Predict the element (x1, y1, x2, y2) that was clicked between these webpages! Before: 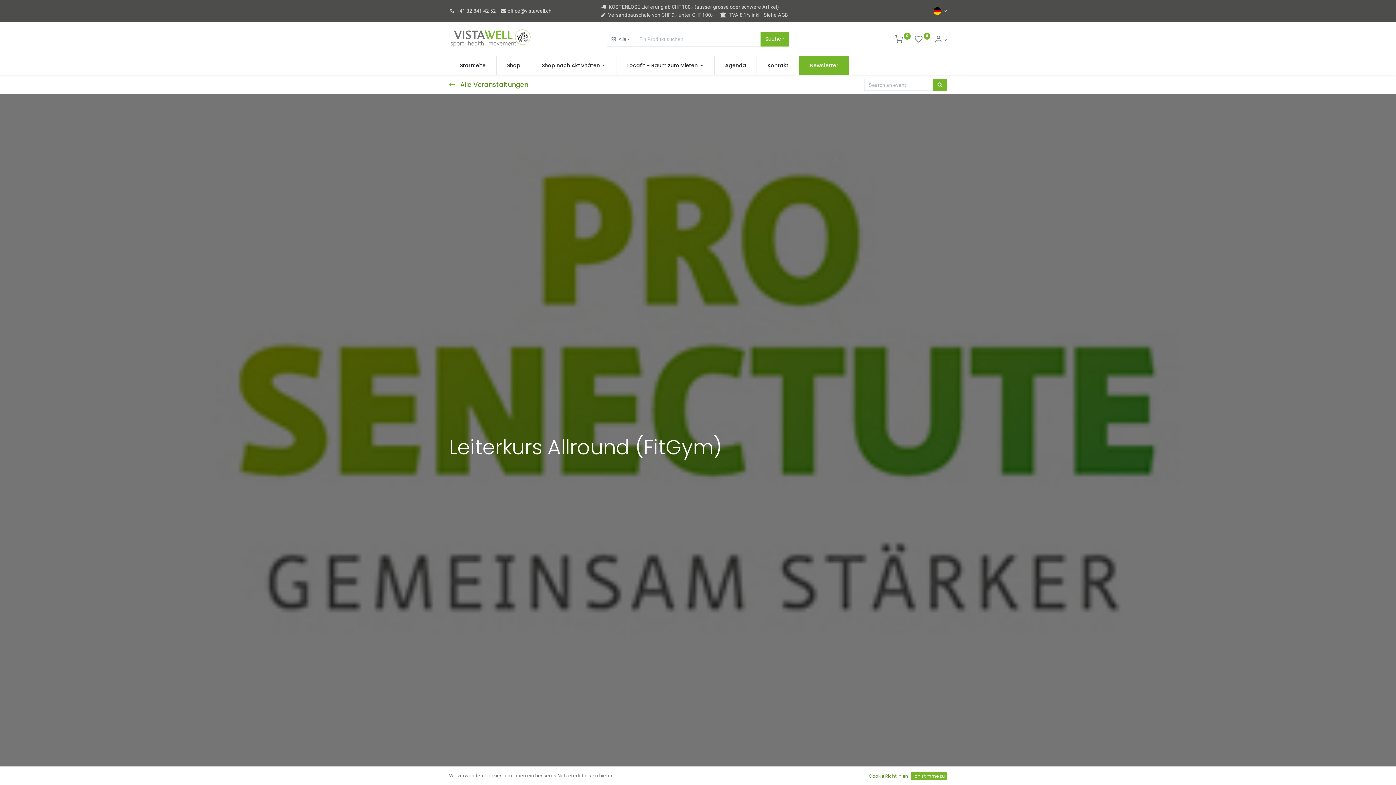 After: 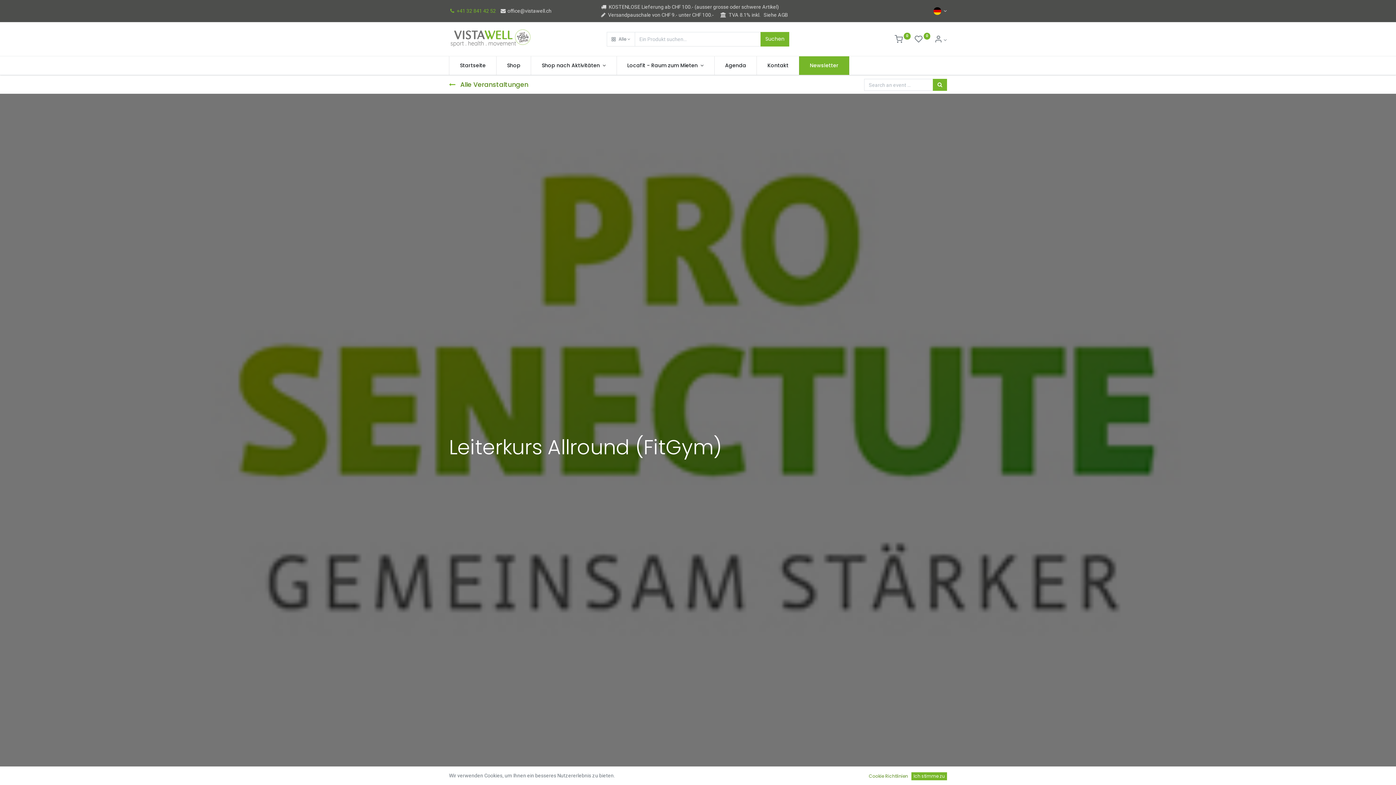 Action: label:  +41 32 841 42 52 bbox: (449, 7, 496, 13)